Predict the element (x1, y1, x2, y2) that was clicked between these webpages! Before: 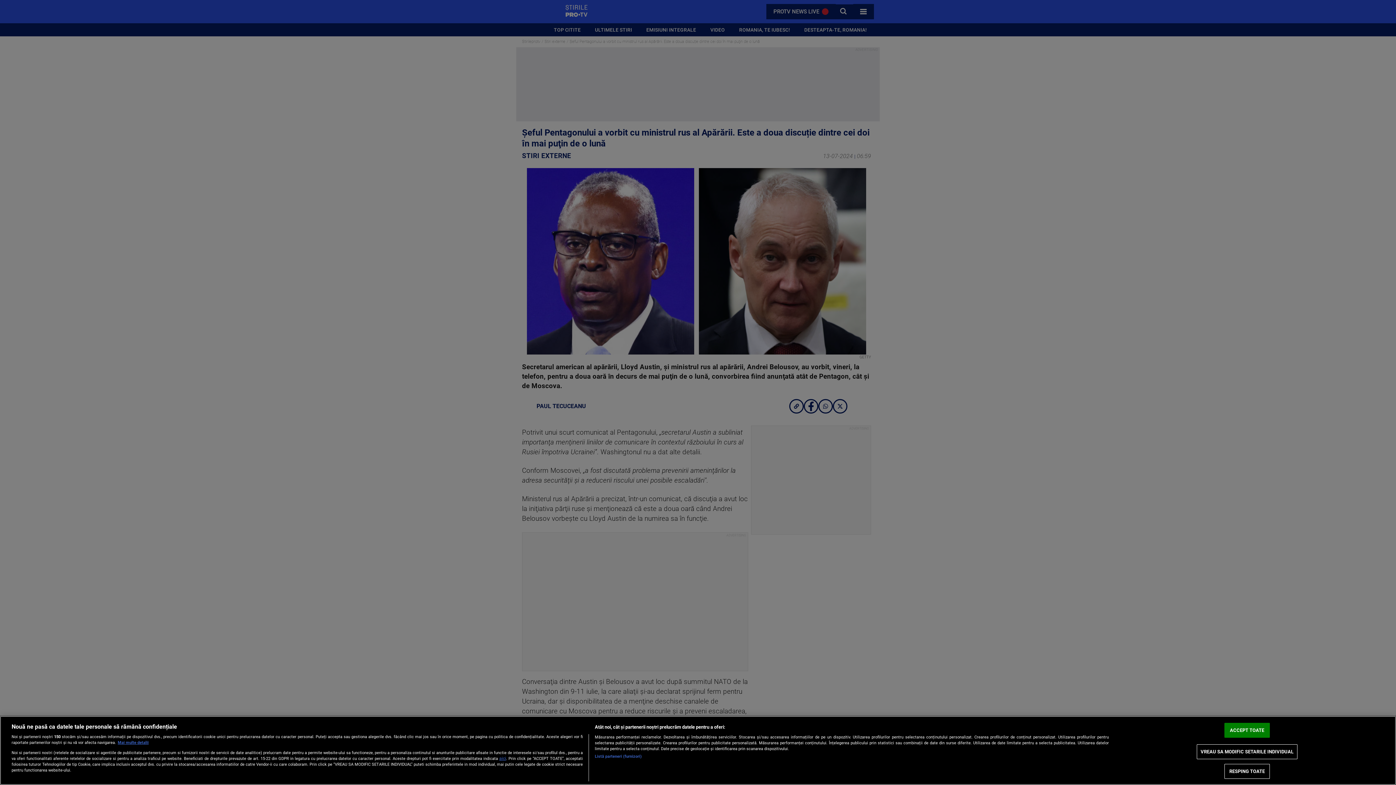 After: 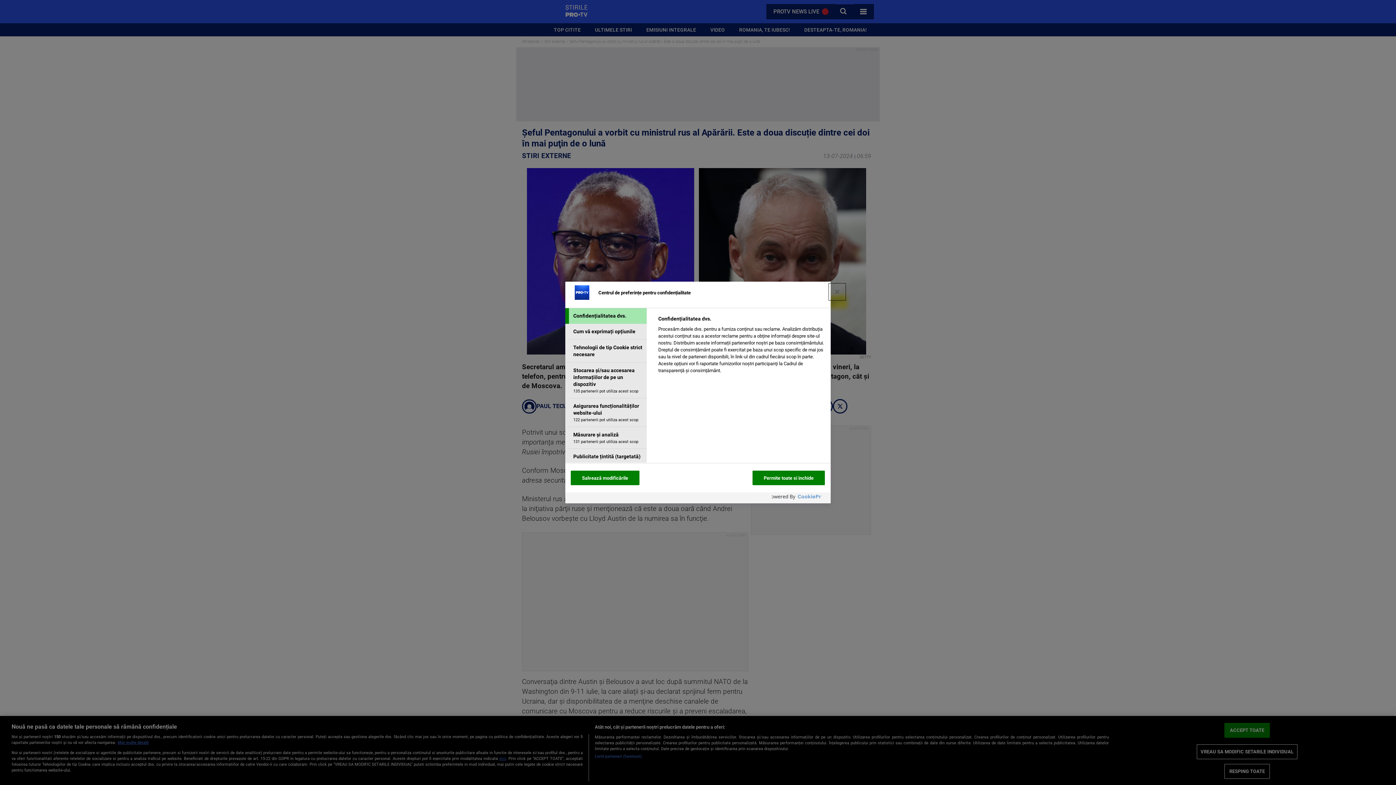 Action: label: VREAU SA MODIFIC SETARILE INDIVIDUAL bbox: (1196, 744, 1297, 759)